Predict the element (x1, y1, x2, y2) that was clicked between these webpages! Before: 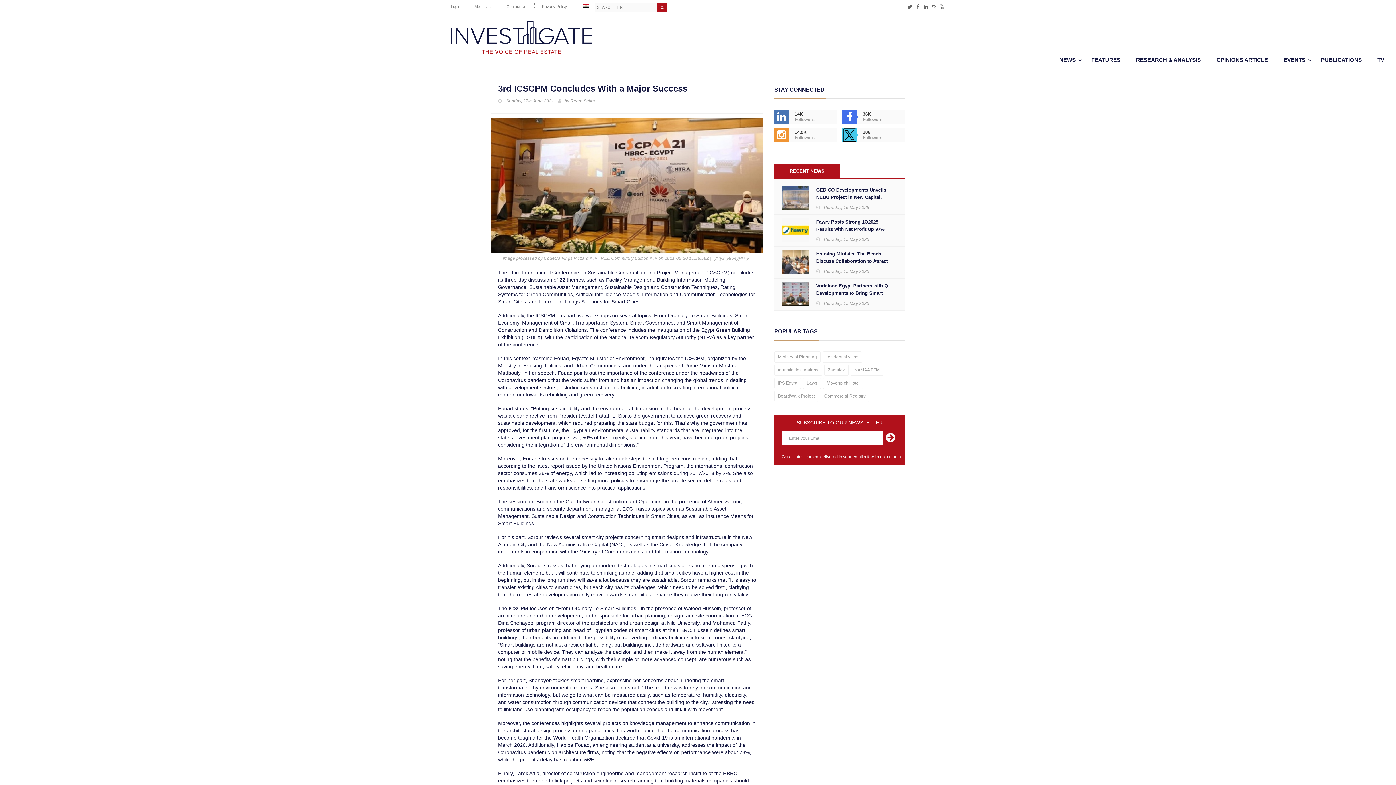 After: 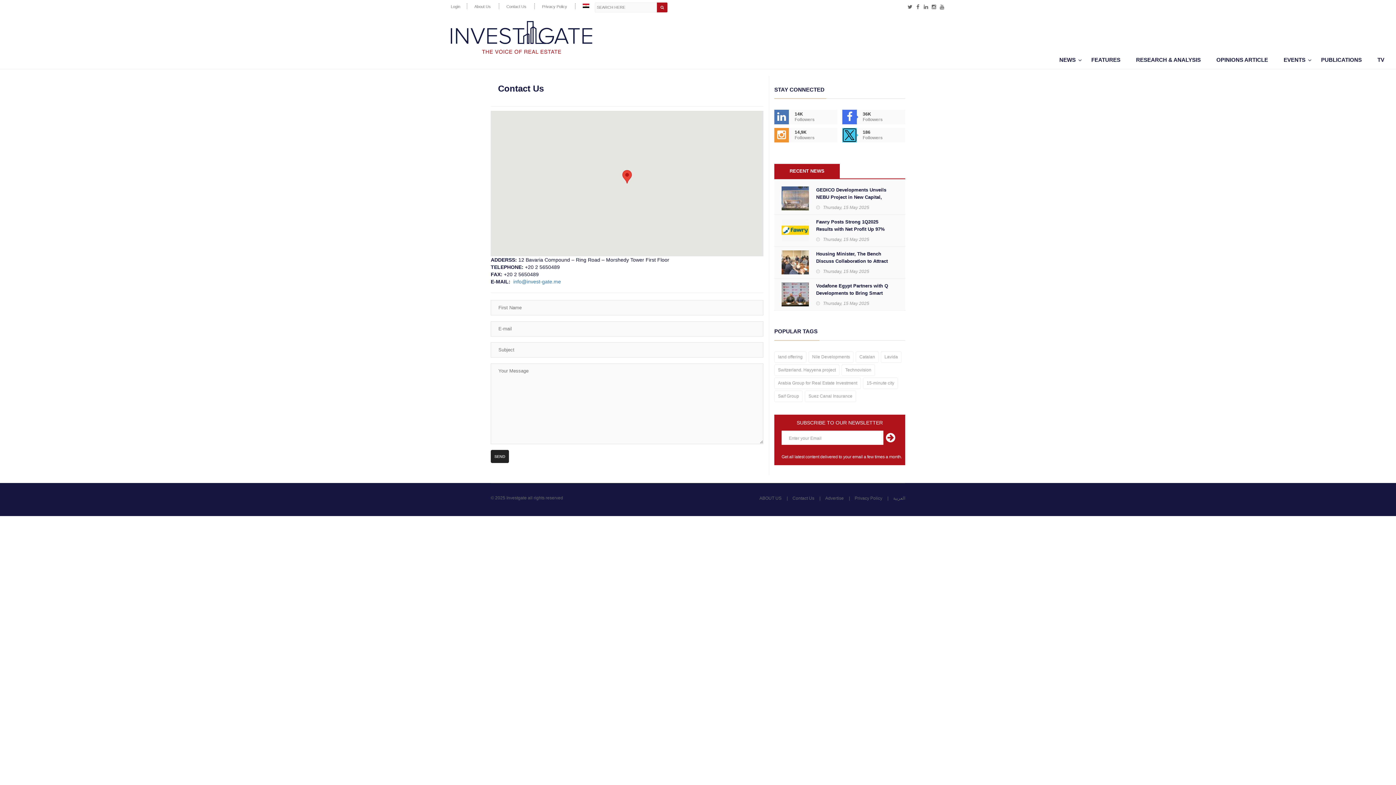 Action: bbox: (506, 4, 526, 9) label: Contact Us